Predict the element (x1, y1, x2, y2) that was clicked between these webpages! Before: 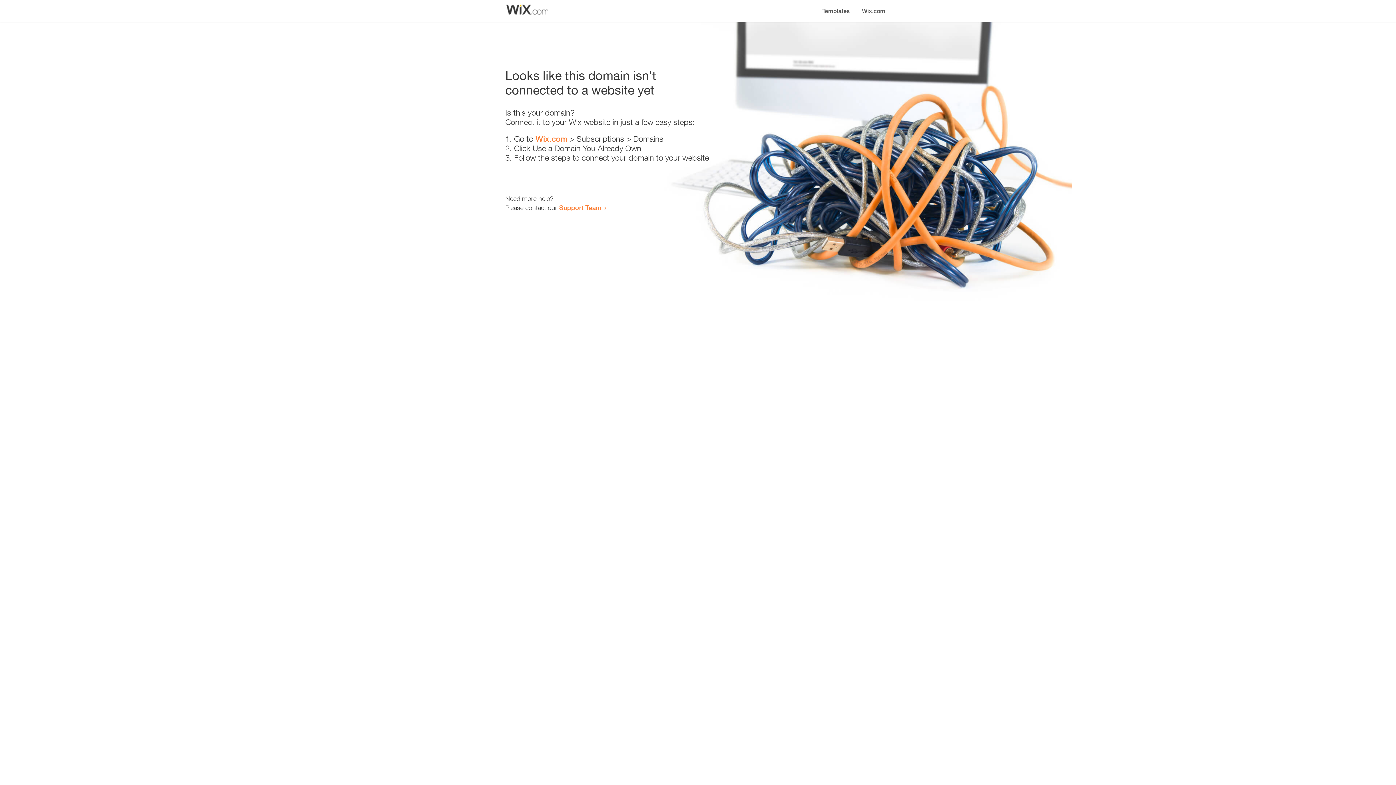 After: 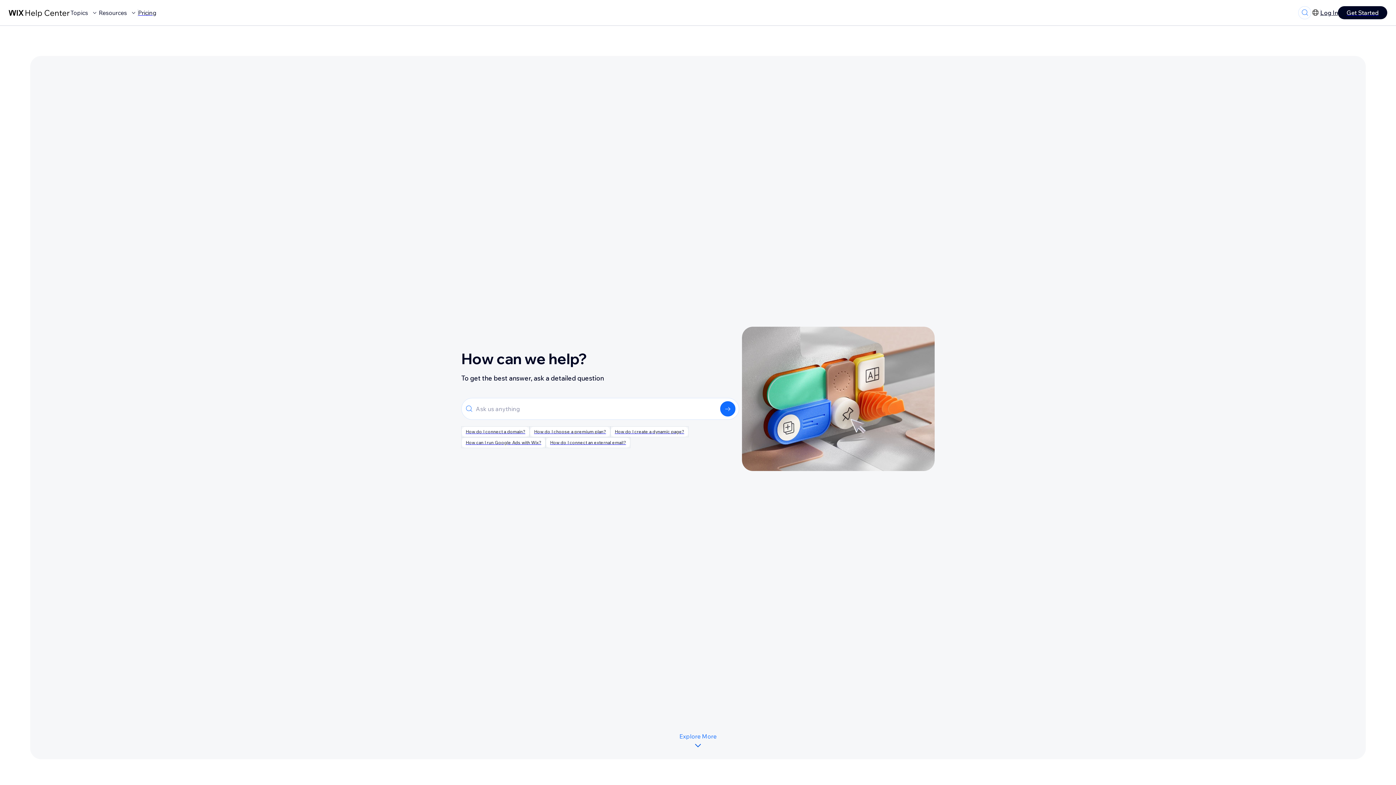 Action: bbox: (559, 203, 601, 211) label: Support Team